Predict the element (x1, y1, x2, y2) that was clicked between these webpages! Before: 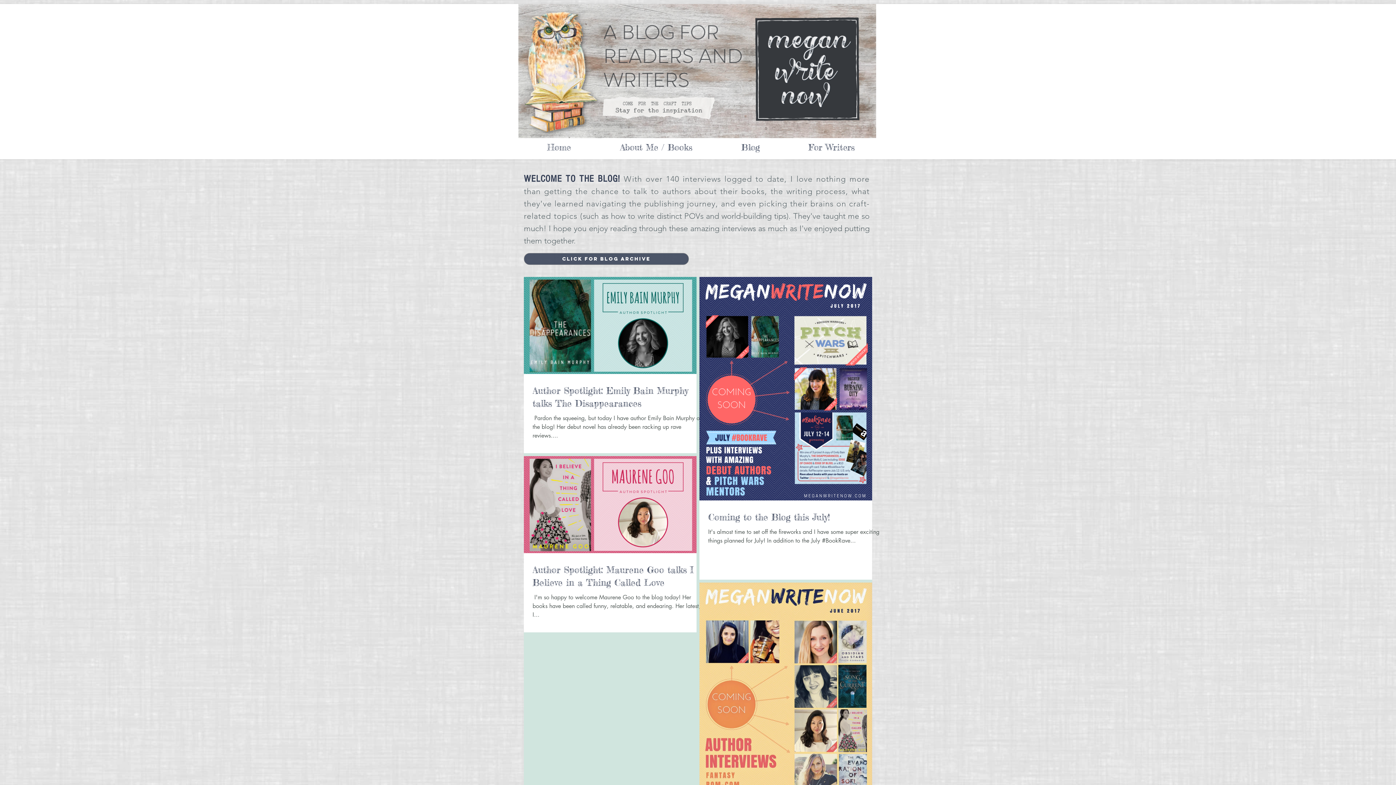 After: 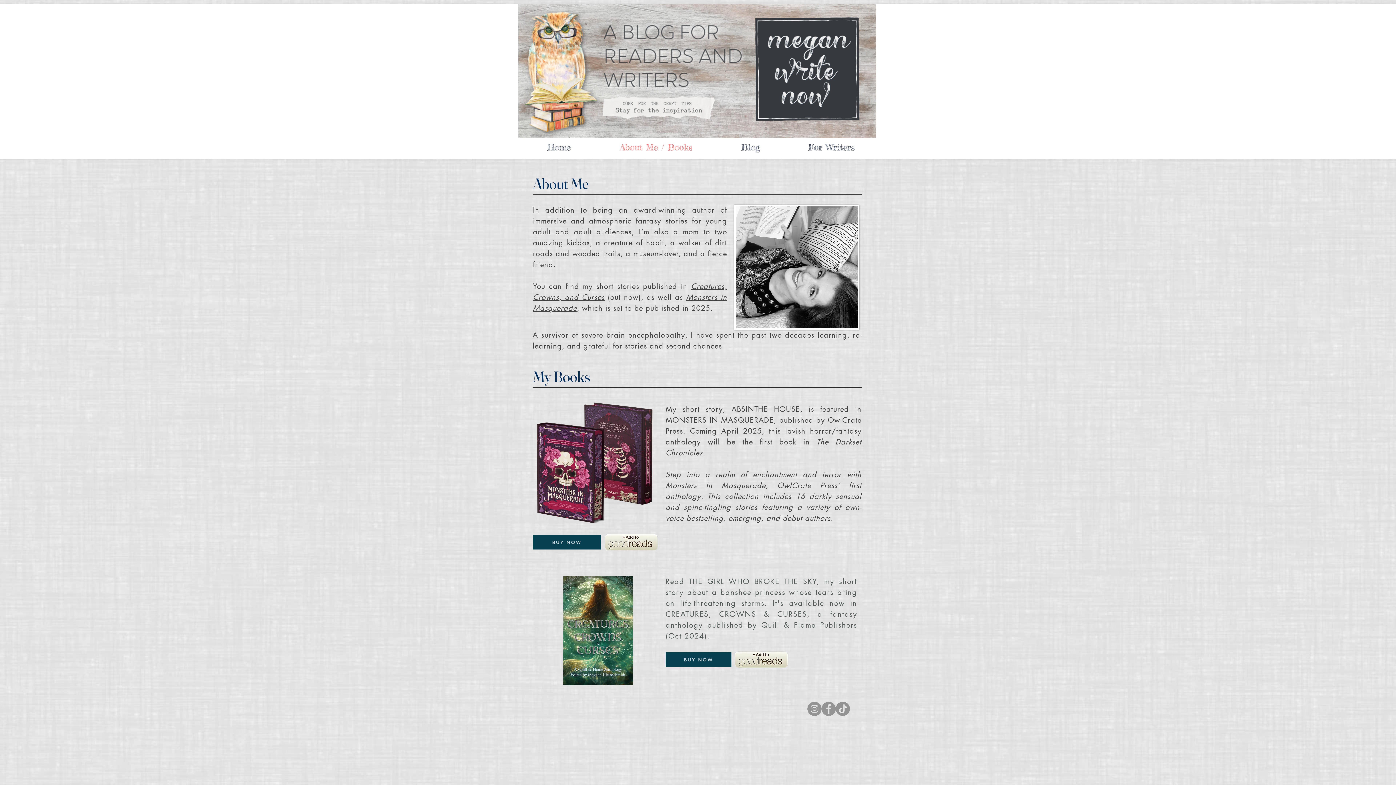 Action: bbox: (595, 138, 717, 157) label: About Me / Books